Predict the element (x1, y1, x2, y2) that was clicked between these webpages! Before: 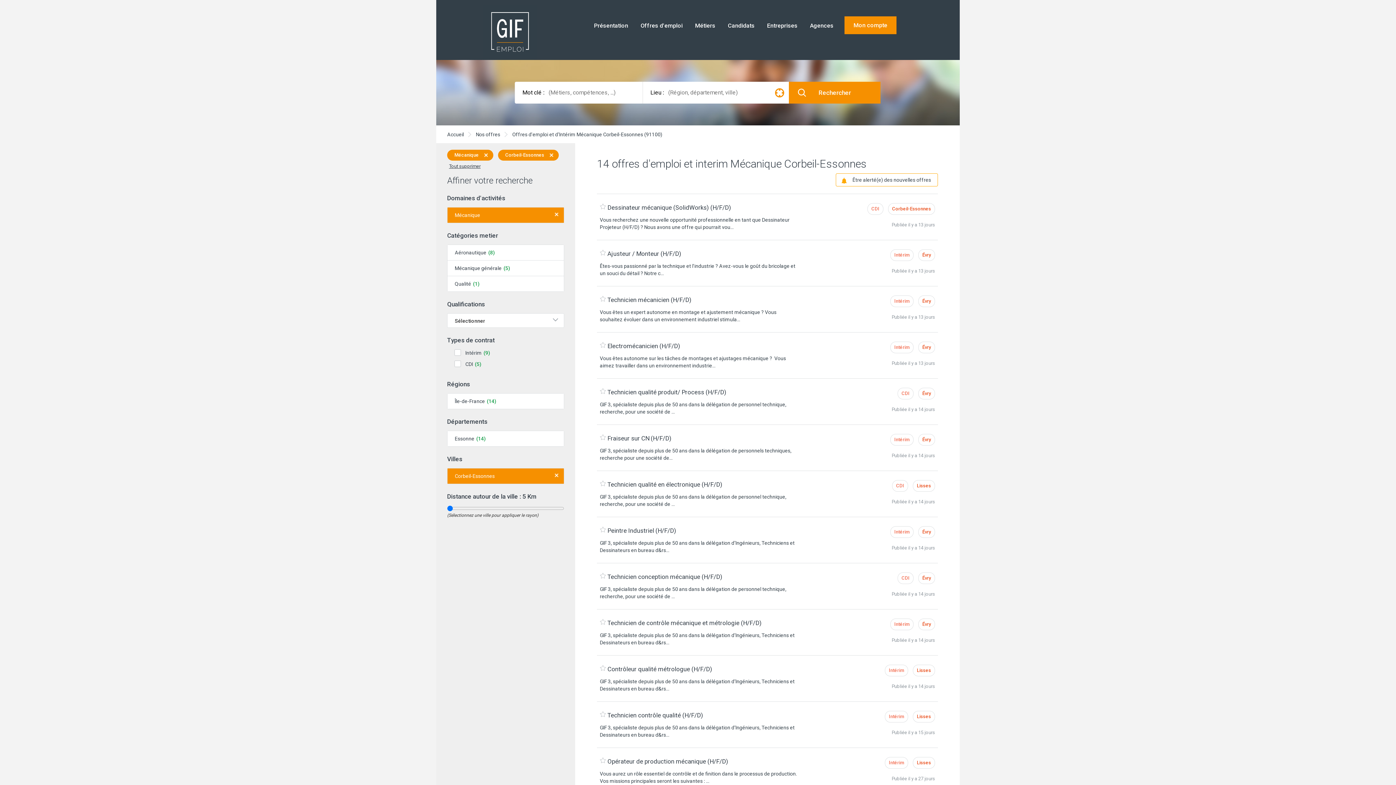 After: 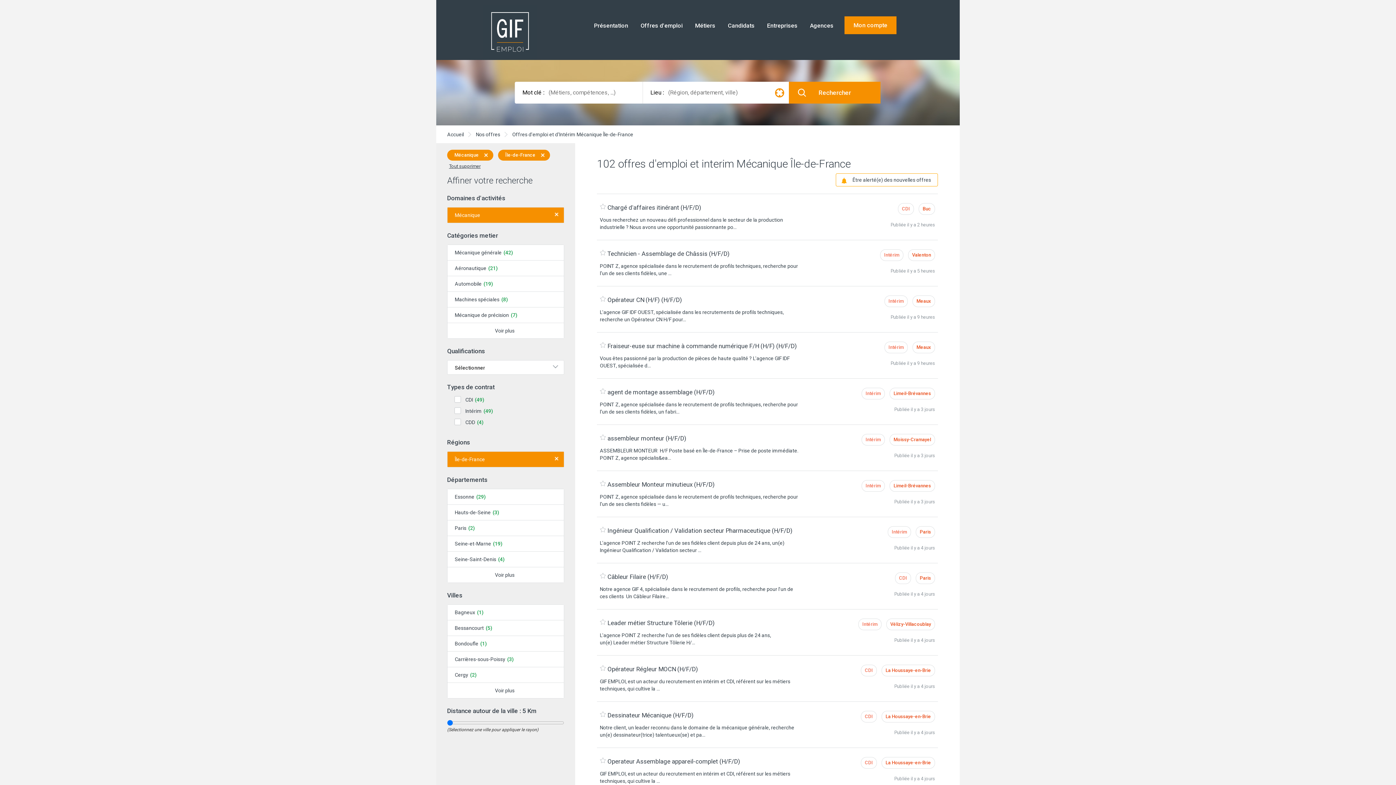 Action: bbox: (447, 393, 564, 409) label: Île-de-France